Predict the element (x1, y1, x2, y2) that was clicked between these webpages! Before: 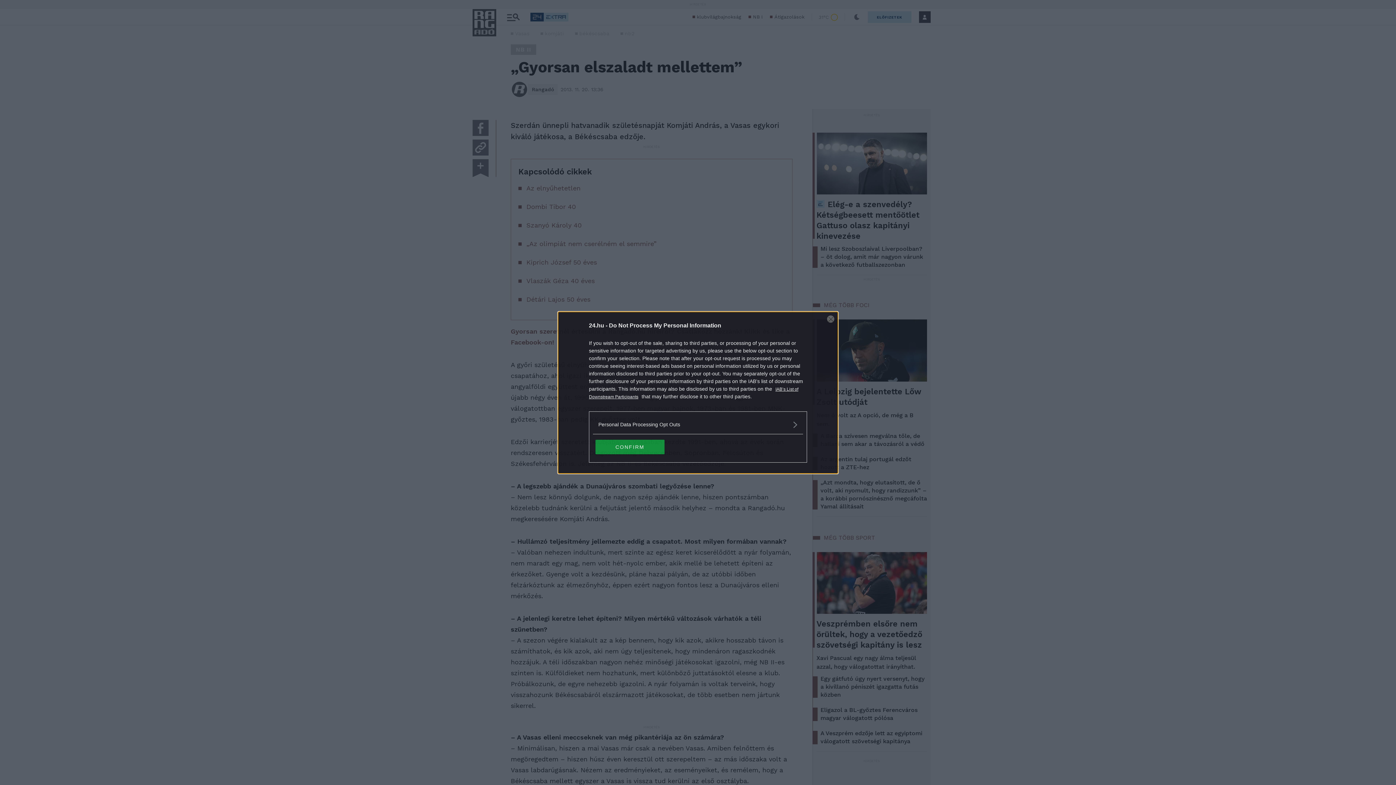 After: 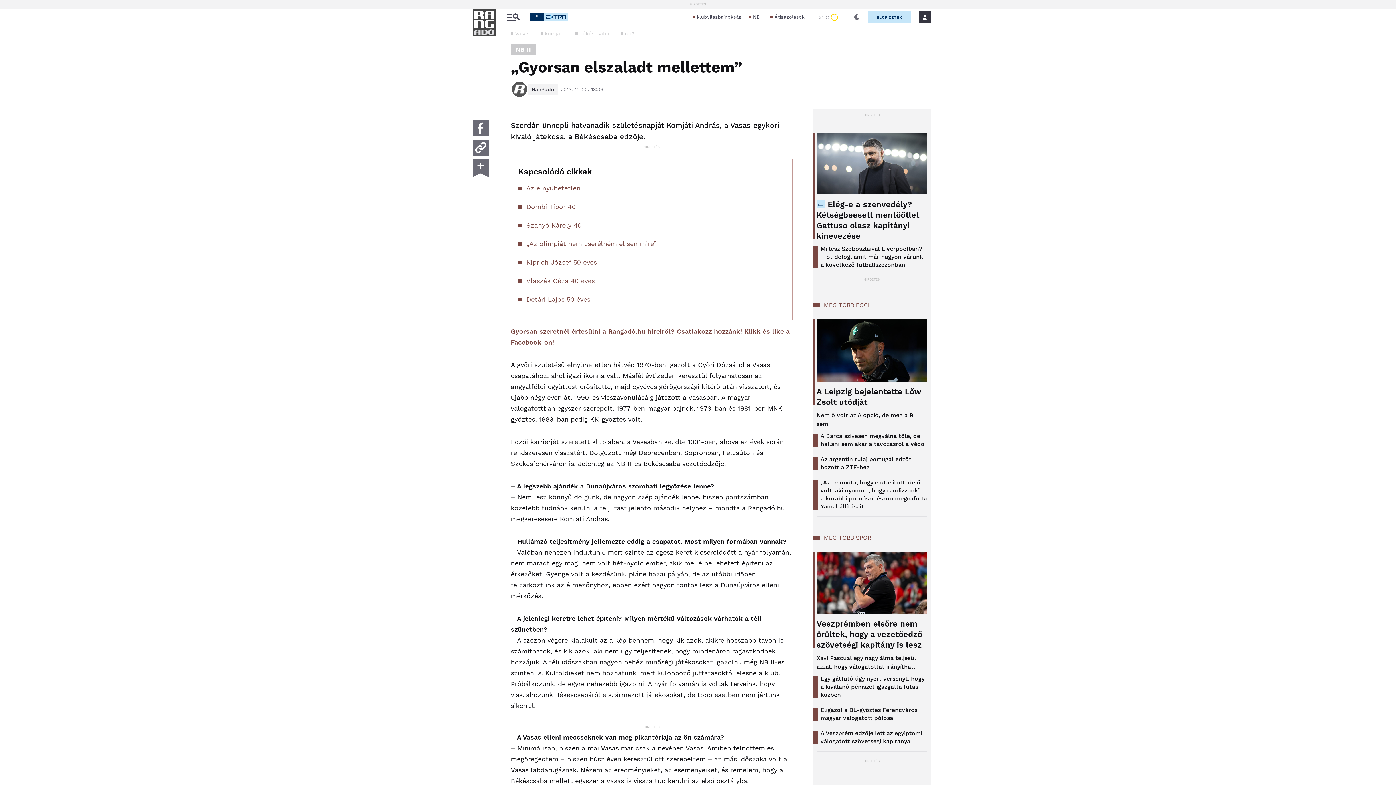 Action: label: Close bbox: (827, 315, 834, 322)